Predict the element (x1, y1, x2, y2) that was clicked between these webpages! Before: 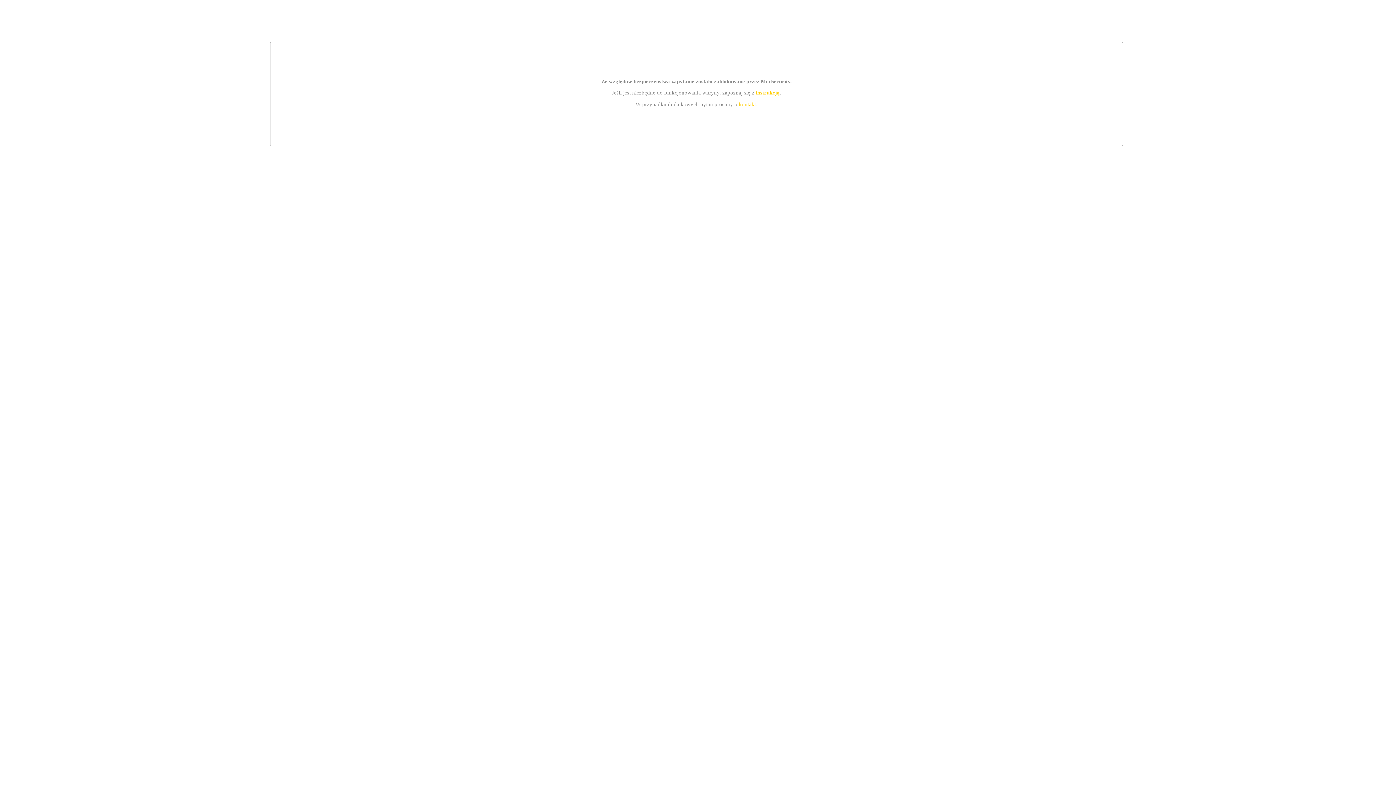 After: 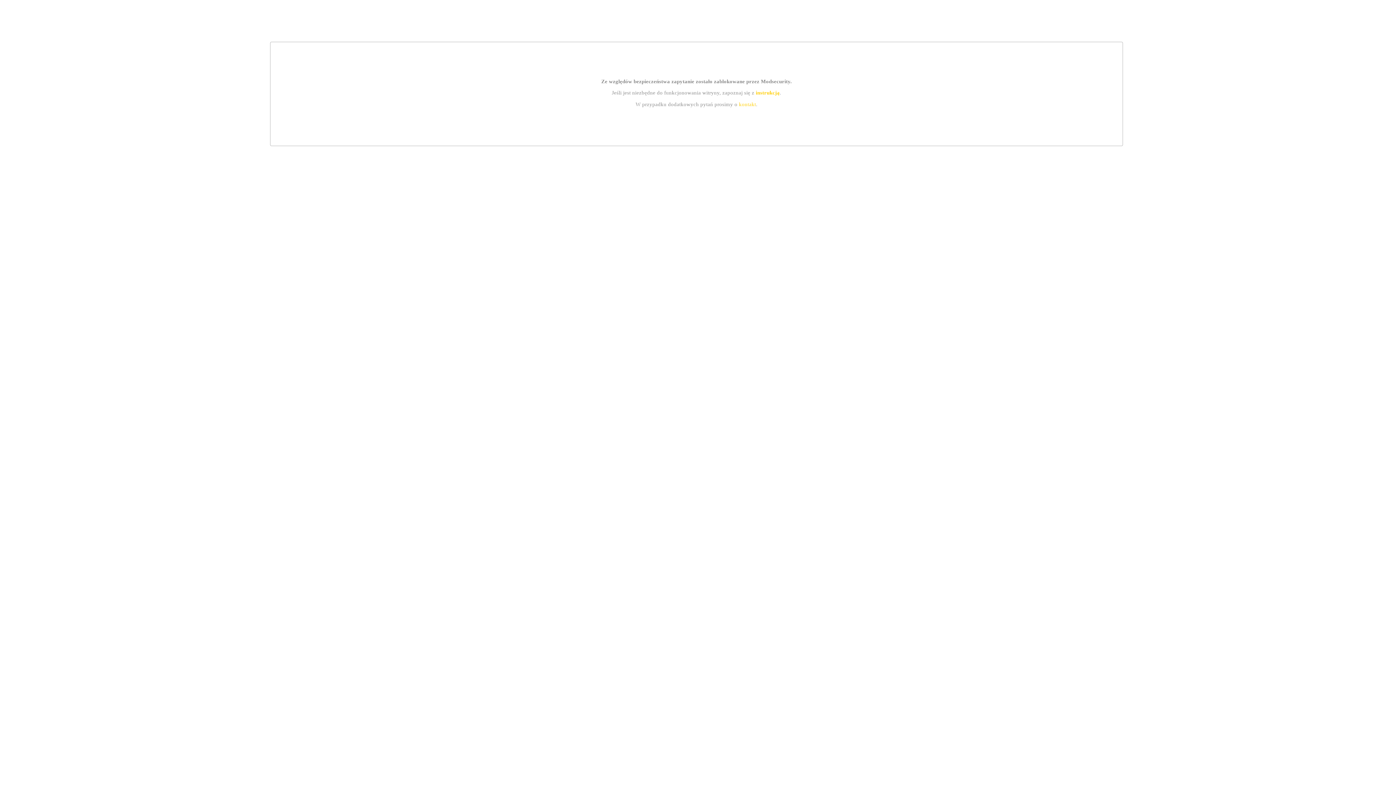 Action: label: instrukcją bbox: (755, 89, 779, 95)